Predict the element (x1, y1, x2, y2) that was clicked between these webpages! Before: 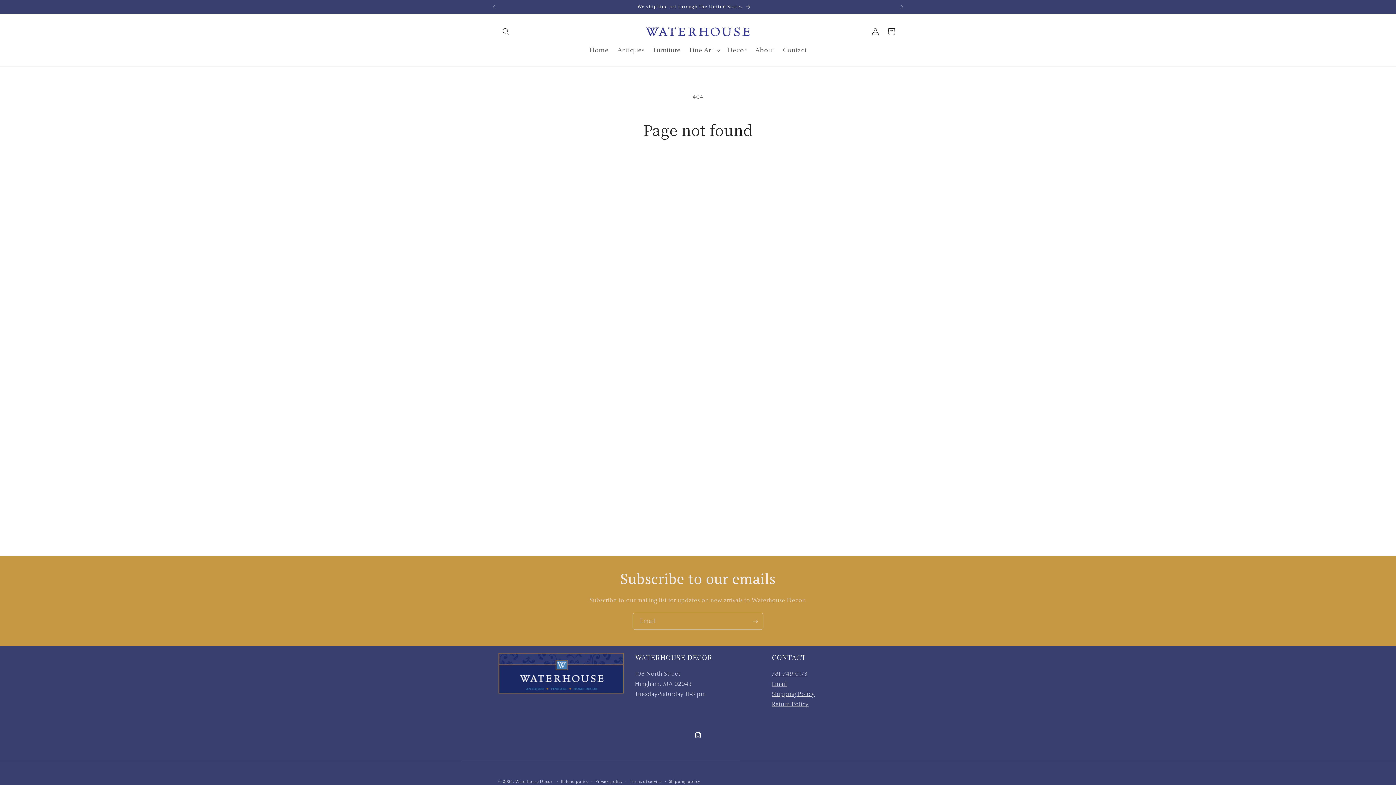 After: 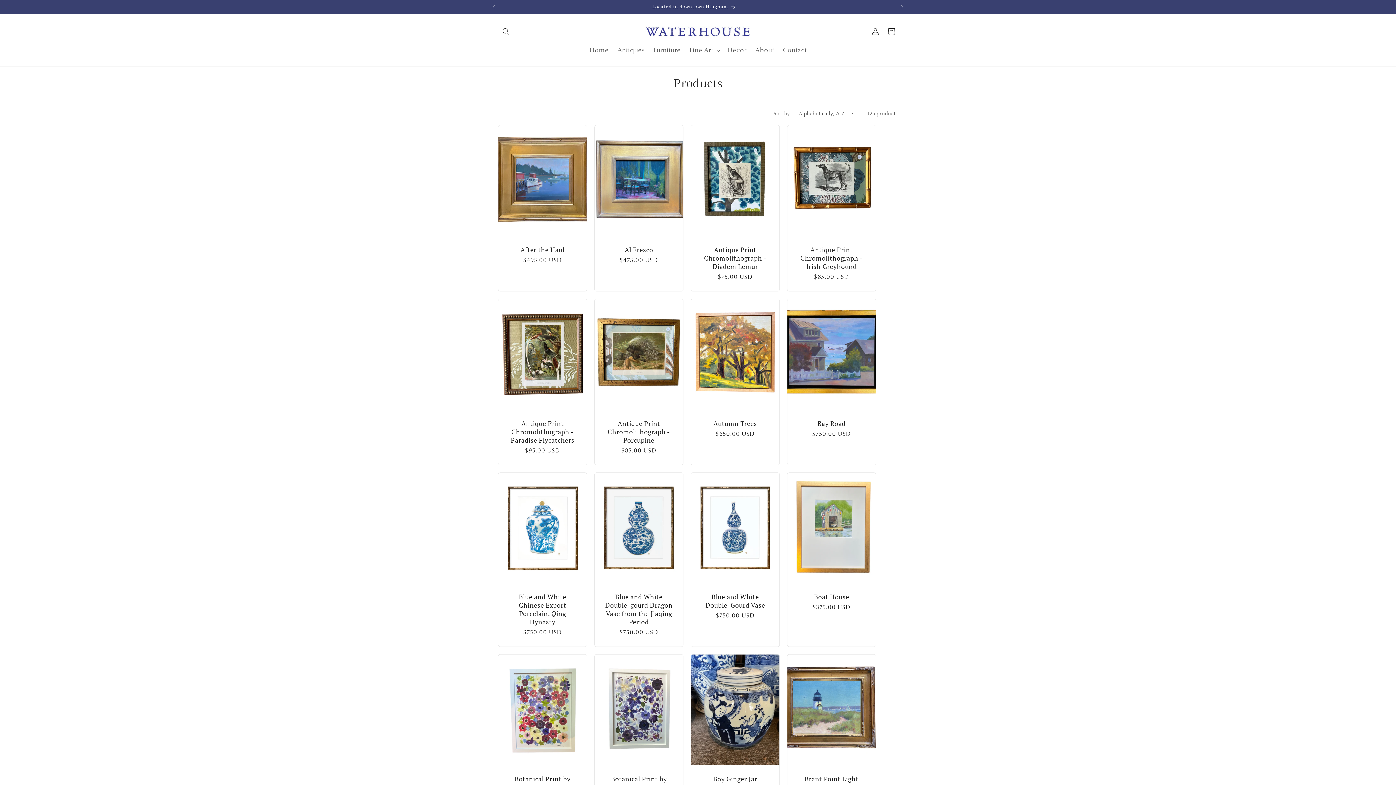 Action: label: Continue shopping bbox: (660, 157, 735, 174)